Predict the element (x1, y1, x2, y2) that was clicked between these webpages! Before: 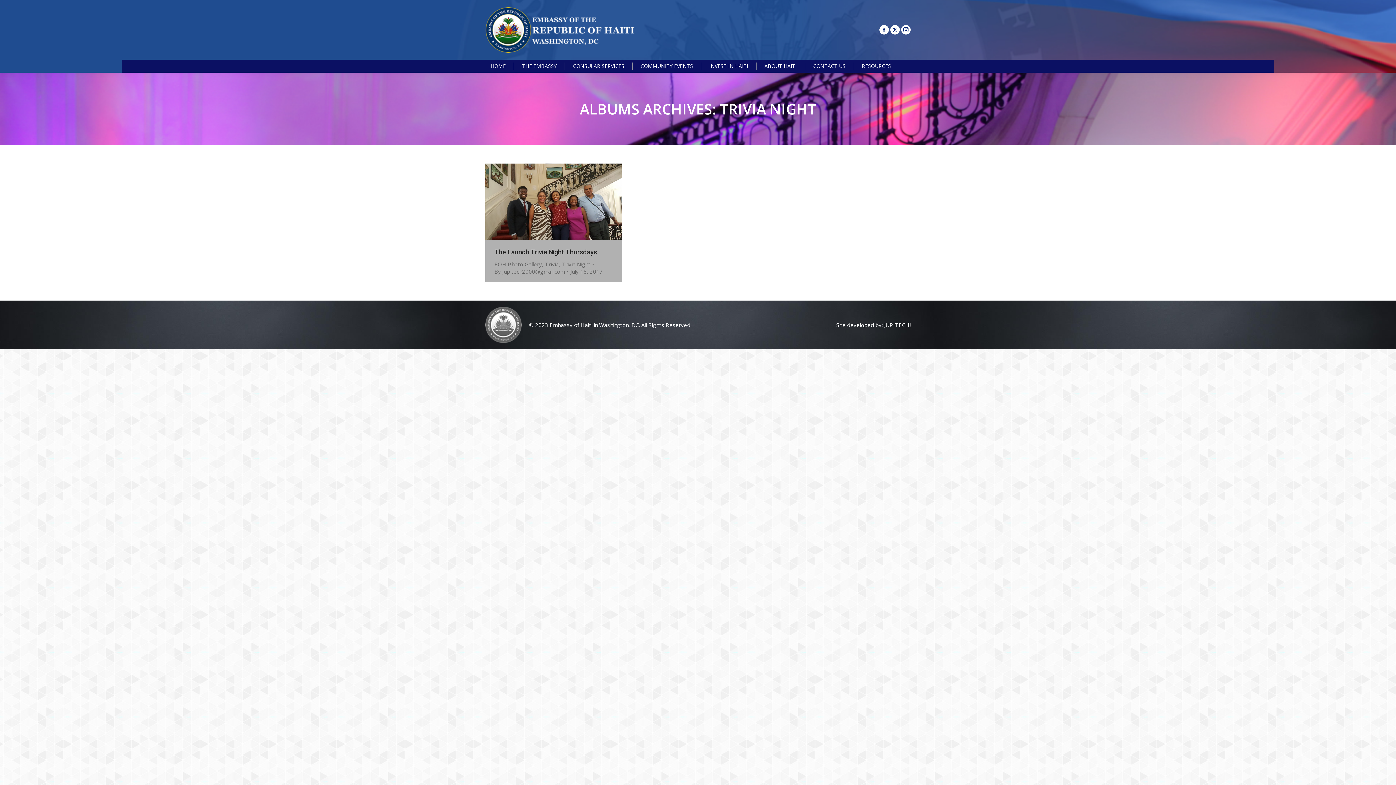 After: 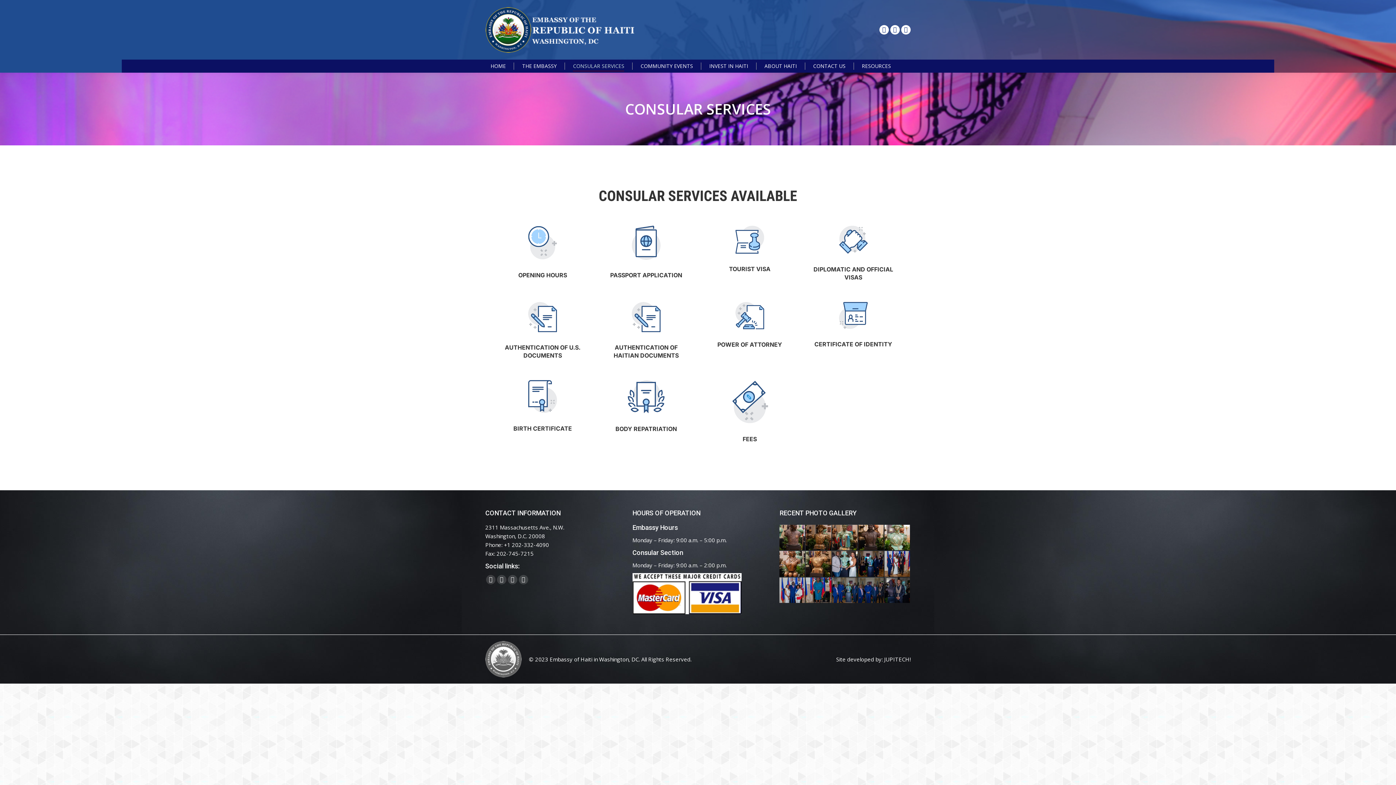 Action: label: CONSULAR SERVICES bbox: (573, 61, 624, 70)